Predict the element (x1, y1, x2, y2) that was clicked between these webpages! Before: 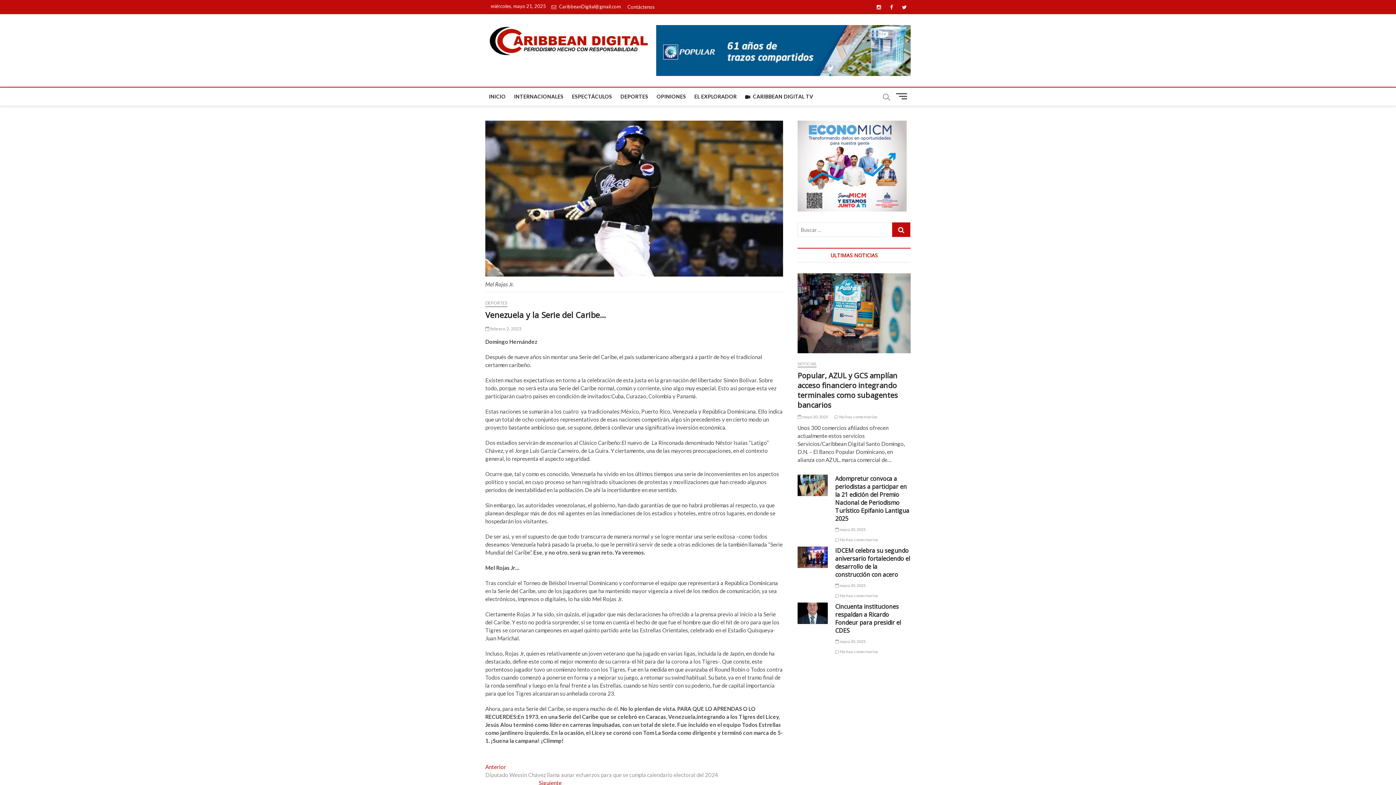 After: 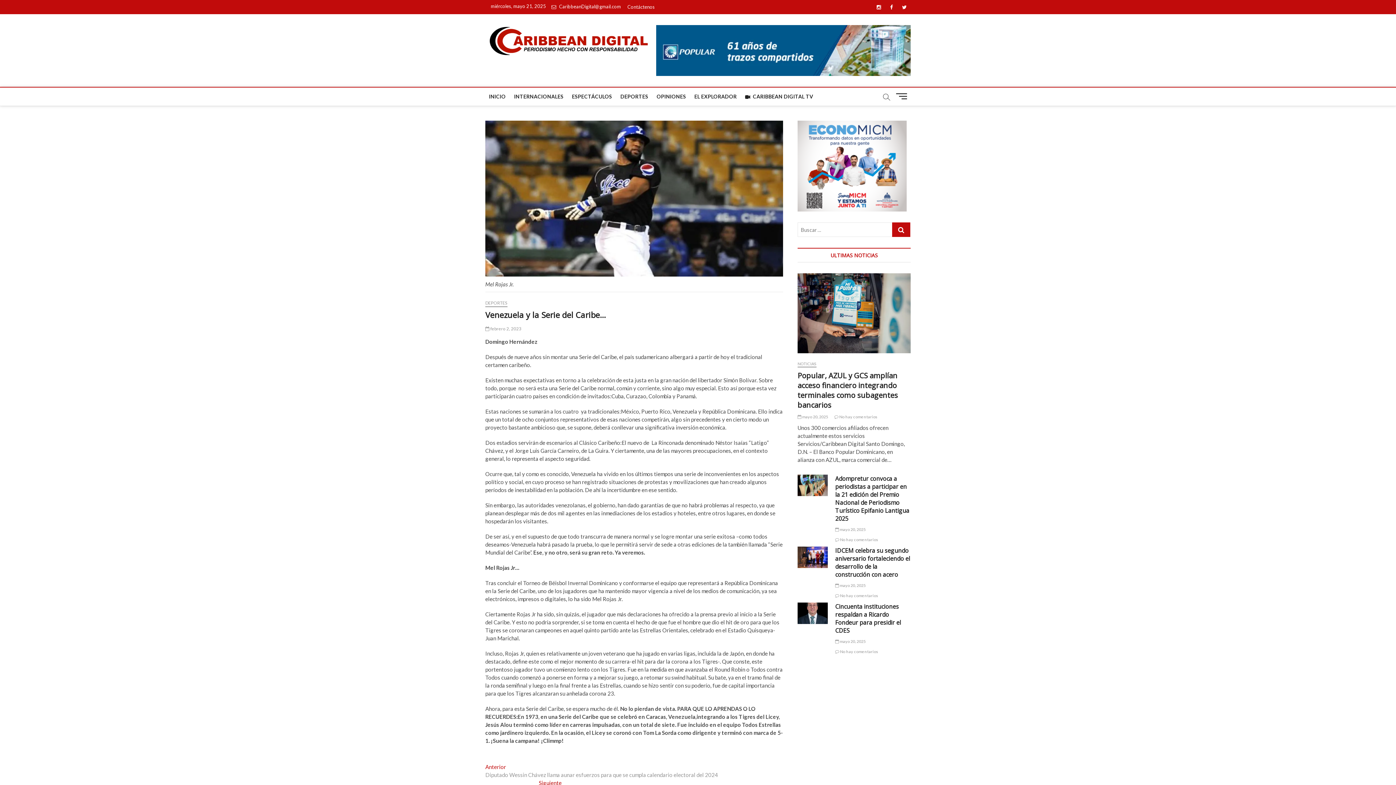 Action: label:  febrero 2, 2023 bbox: (485, 326, 521, 331)